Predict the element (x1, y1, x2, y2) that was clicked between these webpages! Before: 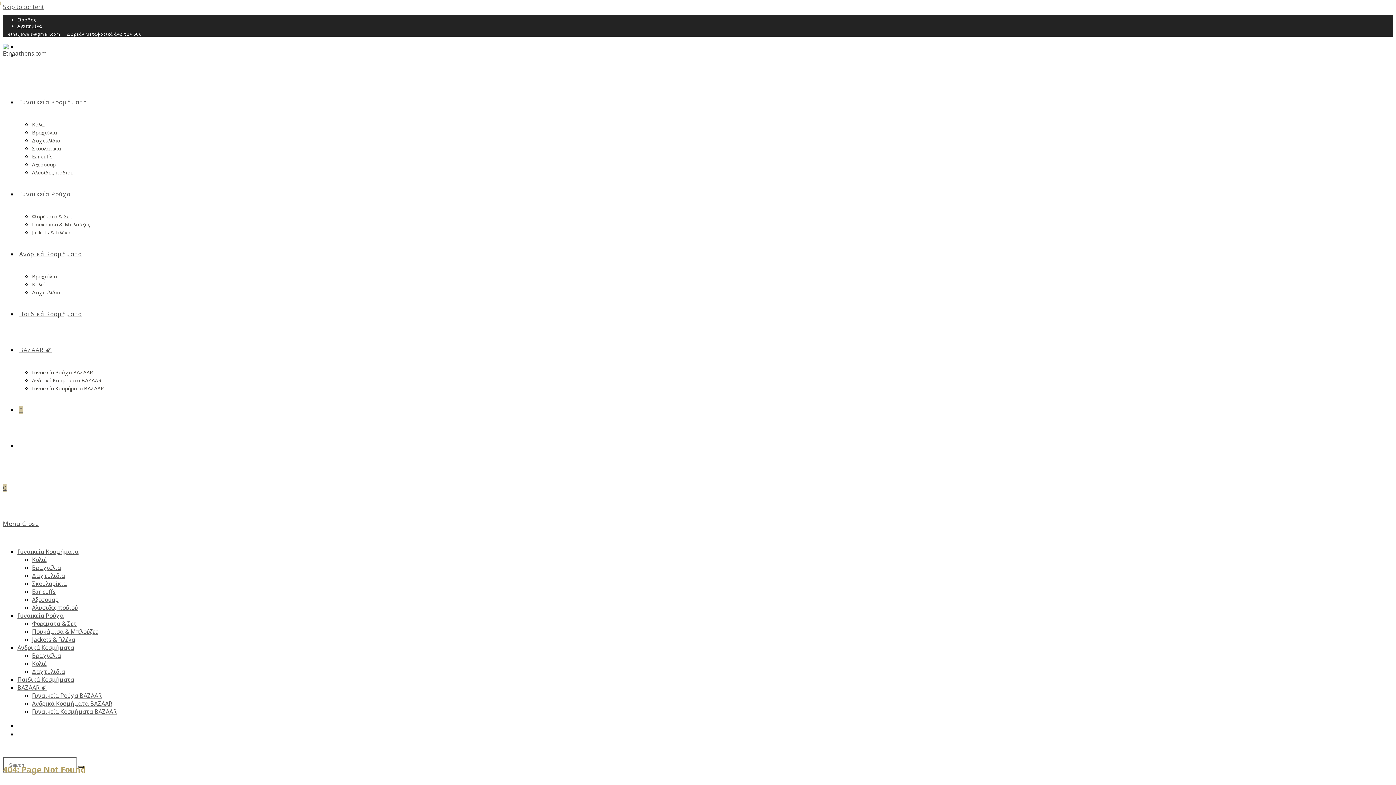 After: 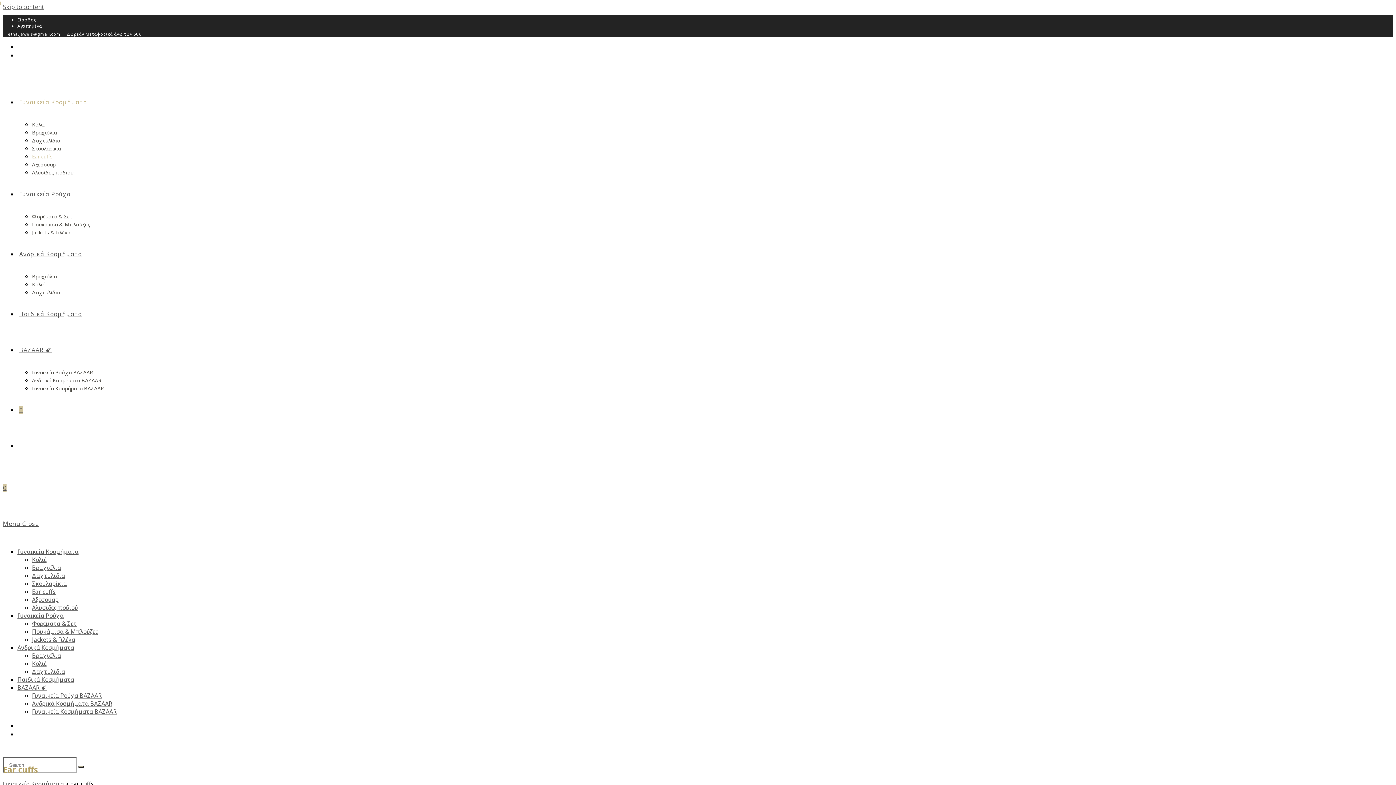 Action: bbox: (32, 153, 52, 160) label: Ear cuffs